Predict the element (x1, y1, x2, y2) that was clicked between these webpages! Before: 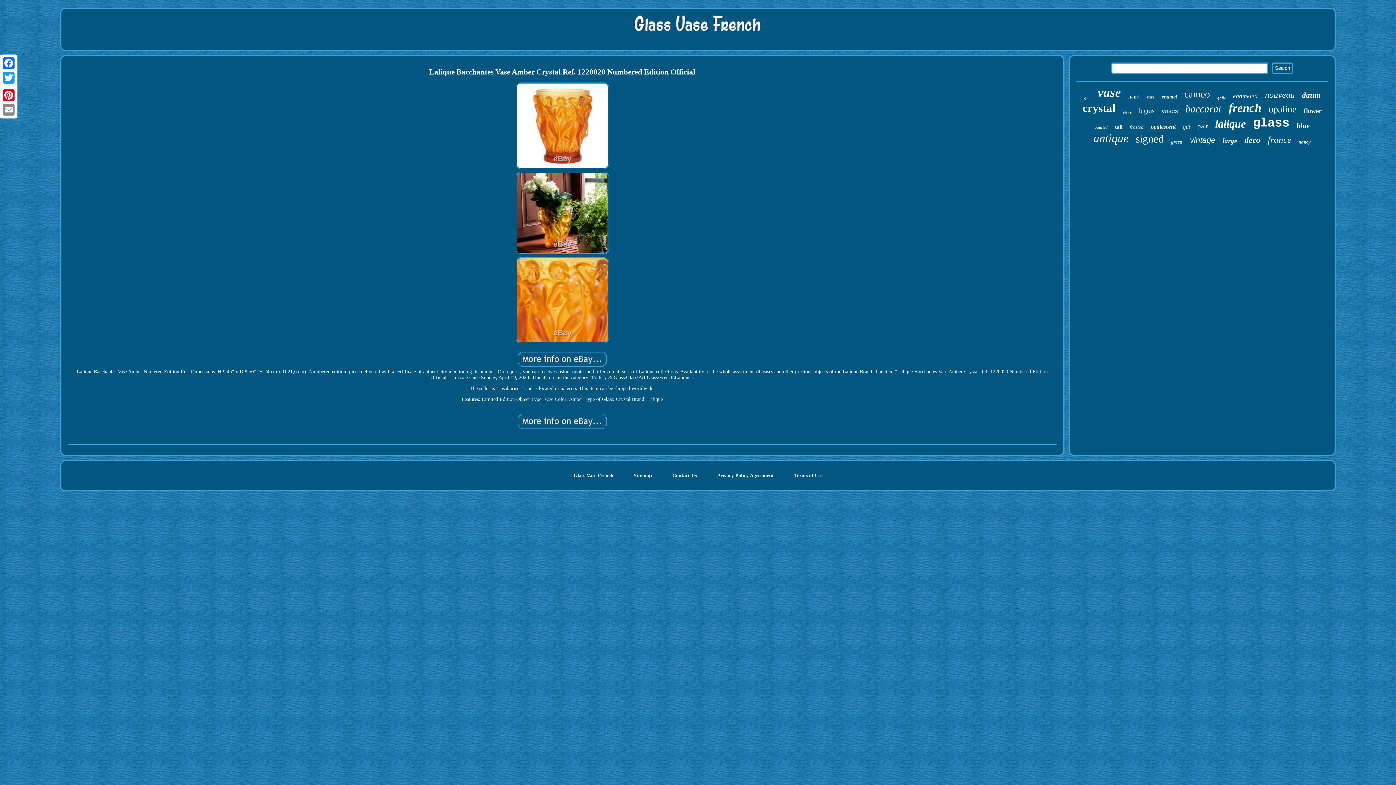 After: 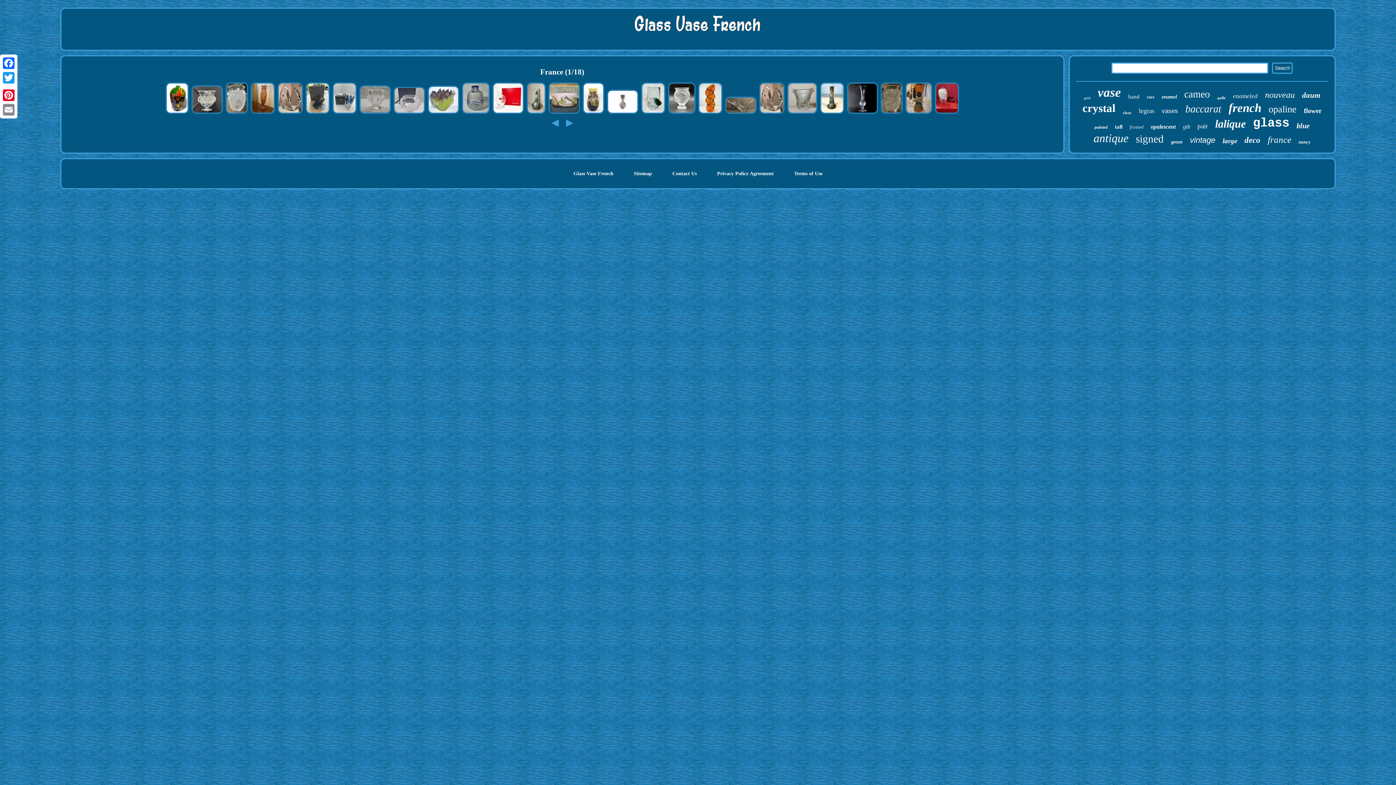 Action: bbox: (1268, 134, 1291, 145) label: france